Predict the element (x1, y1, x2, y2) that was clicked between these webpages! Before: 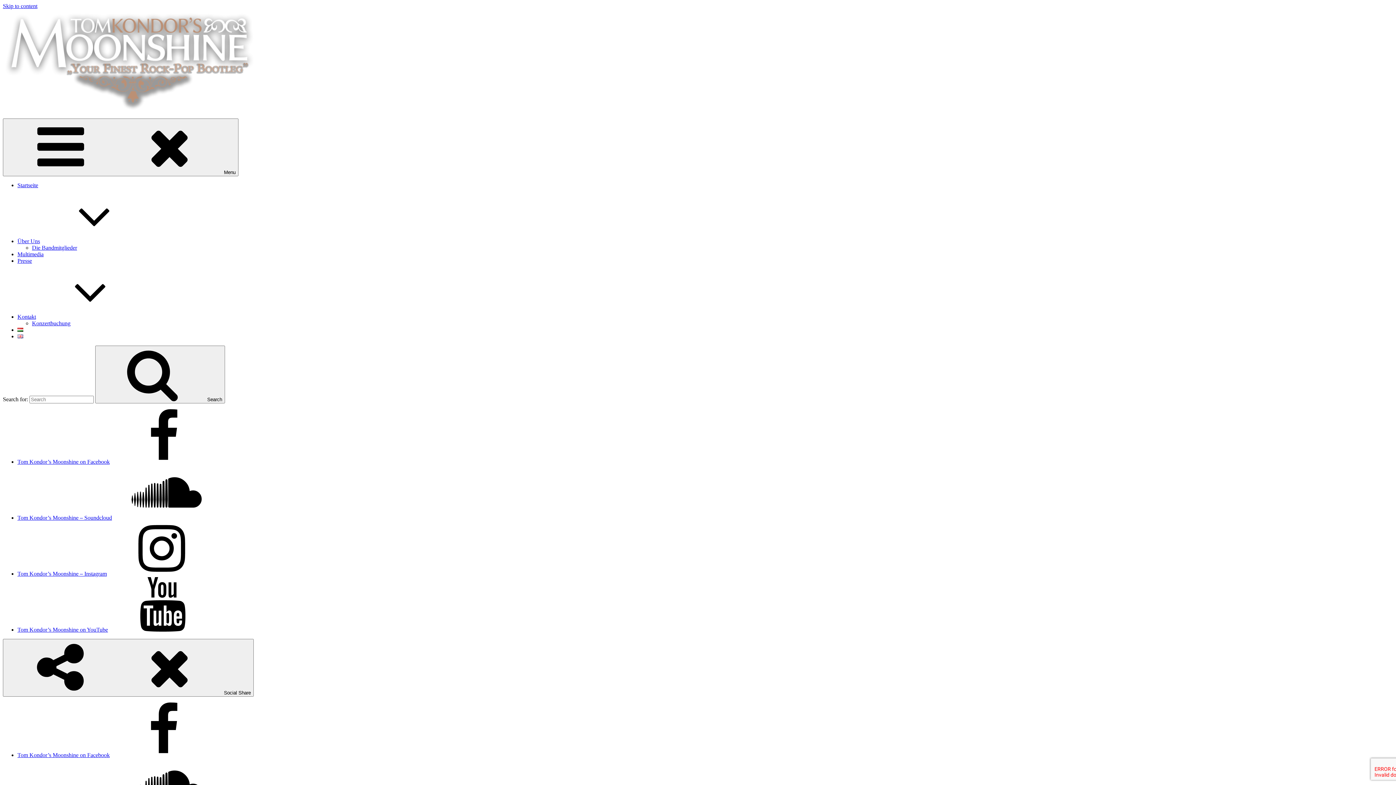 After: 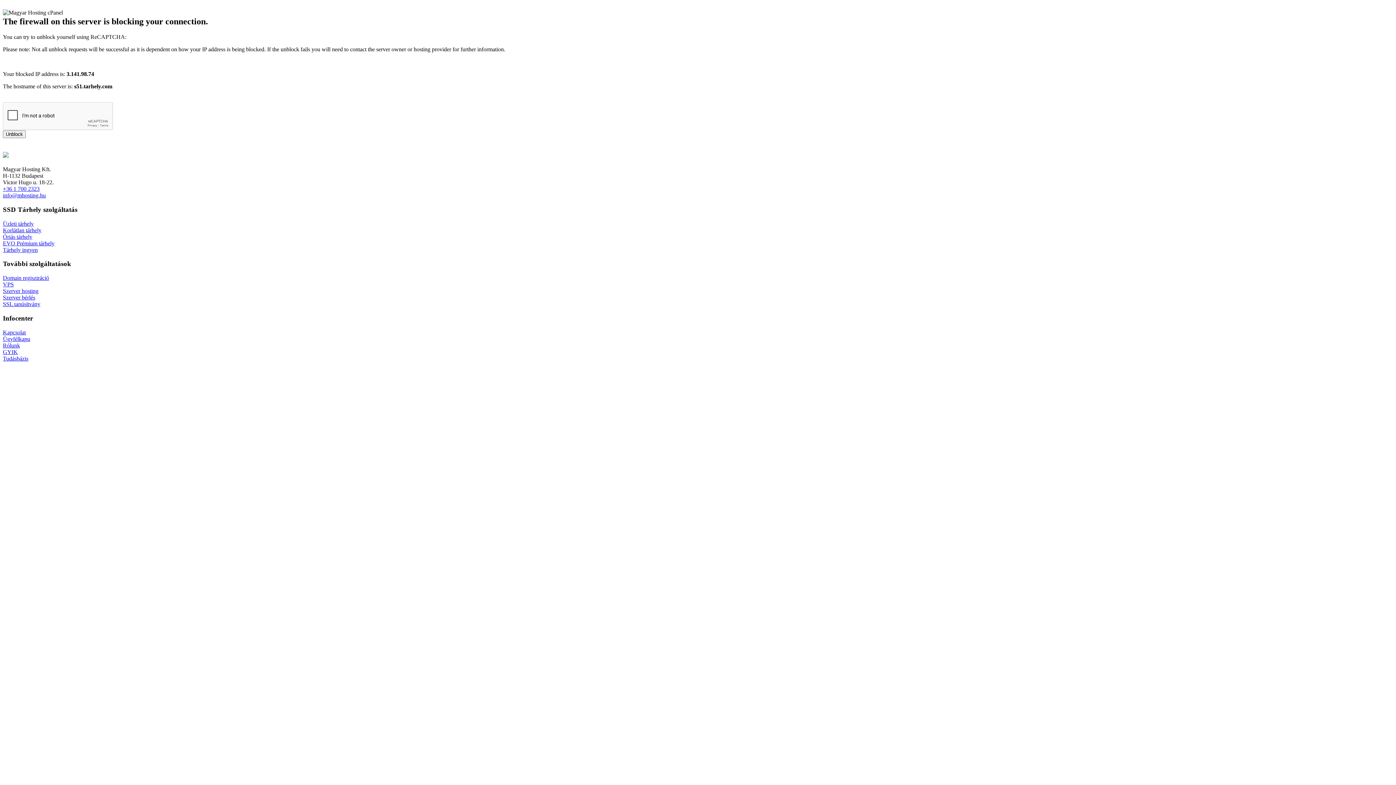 Action: label: Startseite bbox: (17, 182, 38, 188)